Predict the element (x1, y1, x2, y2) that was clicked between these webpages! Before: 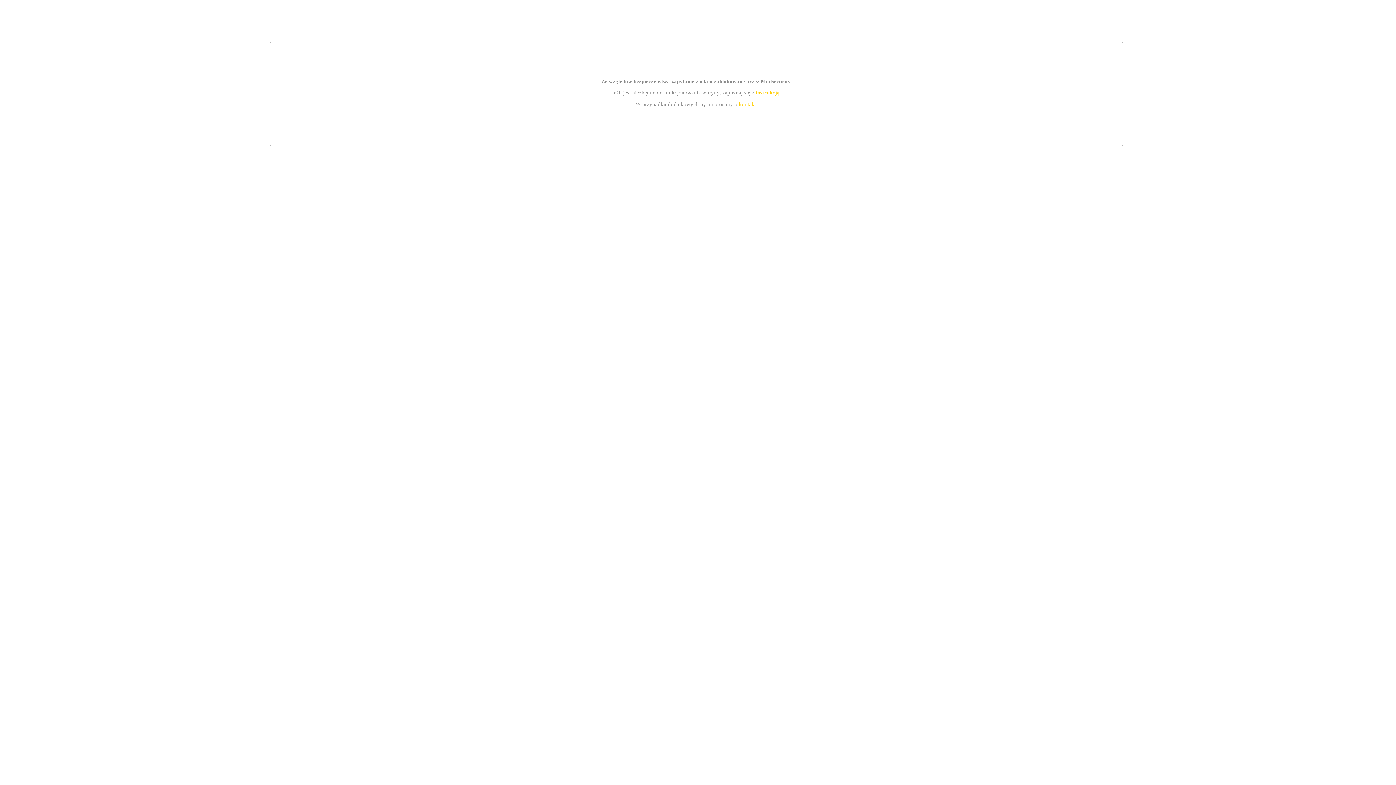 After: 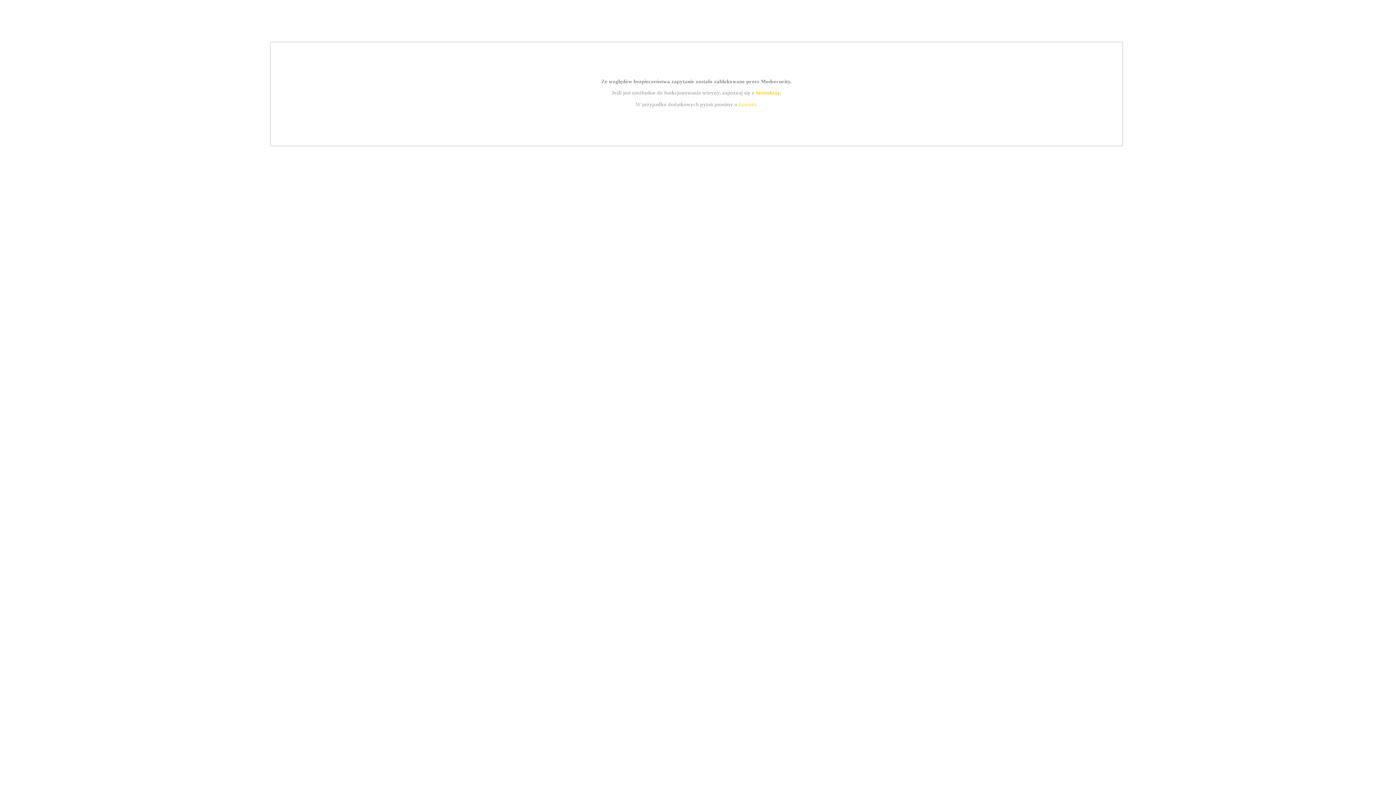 Action: bbox: (739, 101, 756, 107) label: kontakt